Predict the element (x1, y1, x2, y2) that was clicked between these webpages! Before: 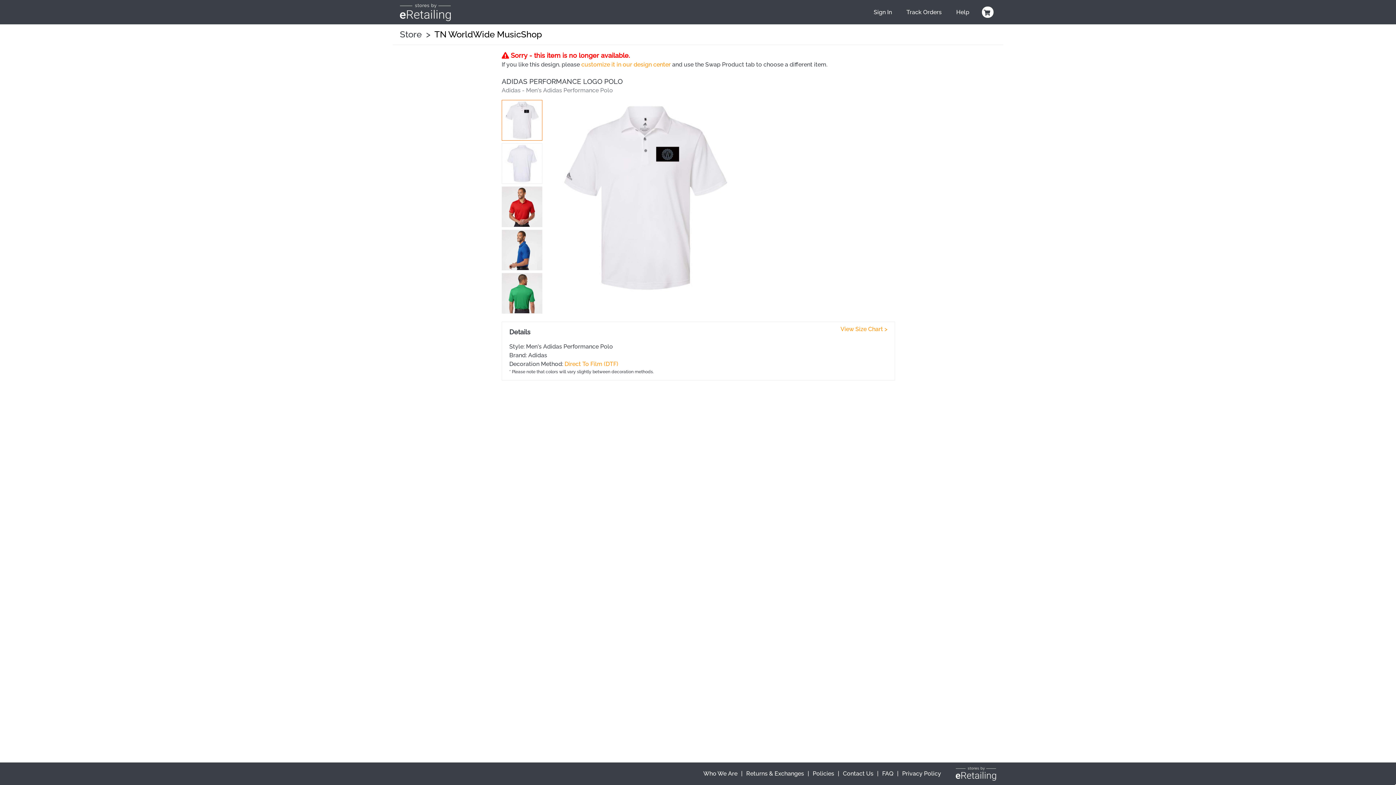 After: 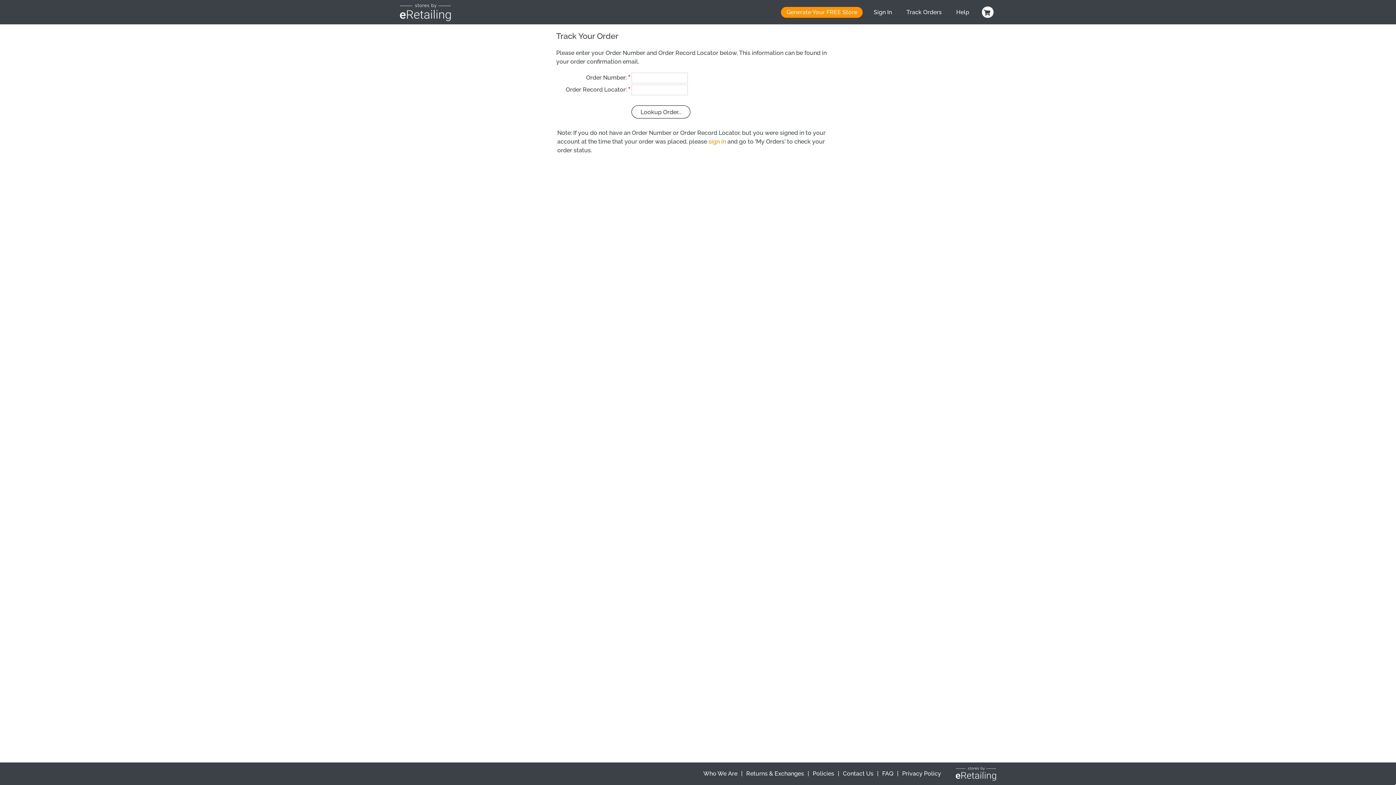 Action: label: Track Orders bbox: (899, 5, 949, 19)